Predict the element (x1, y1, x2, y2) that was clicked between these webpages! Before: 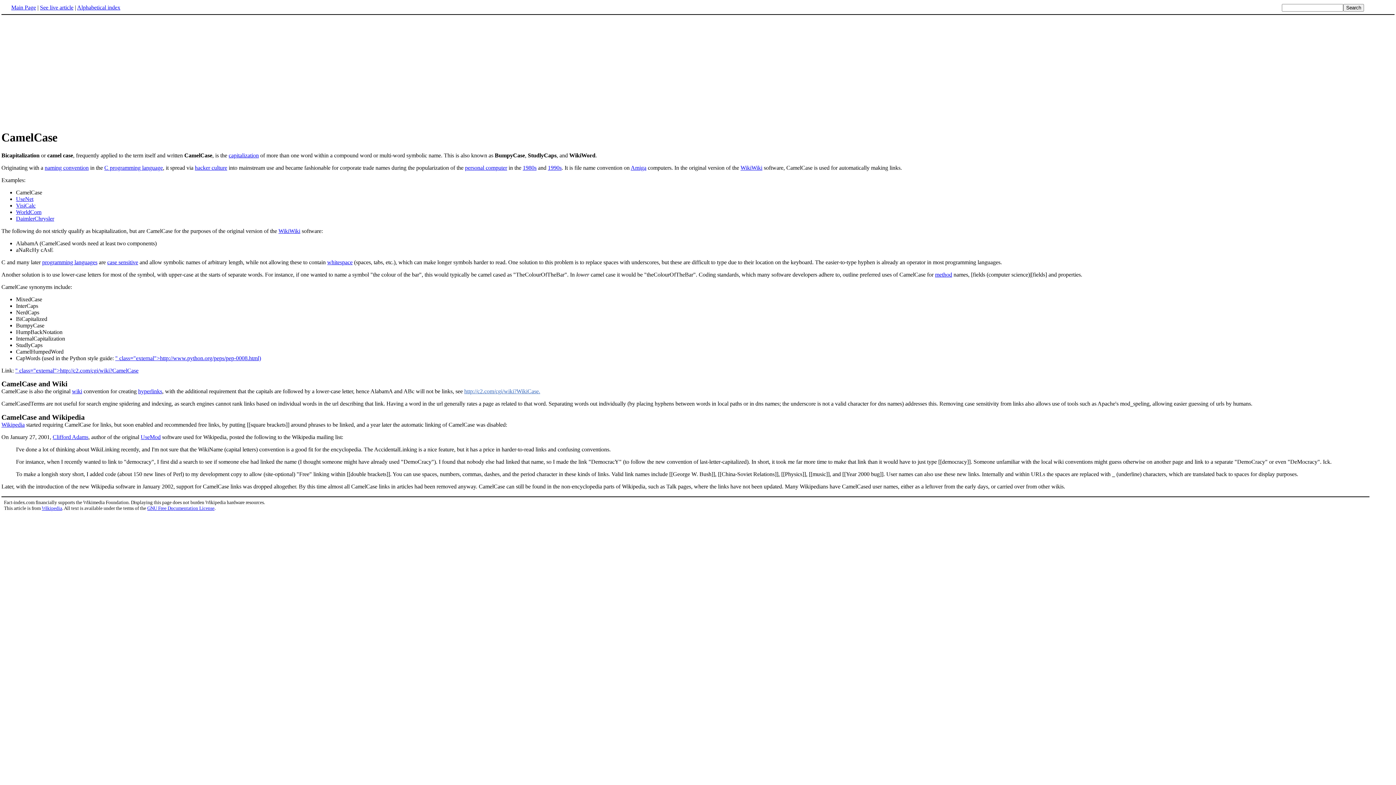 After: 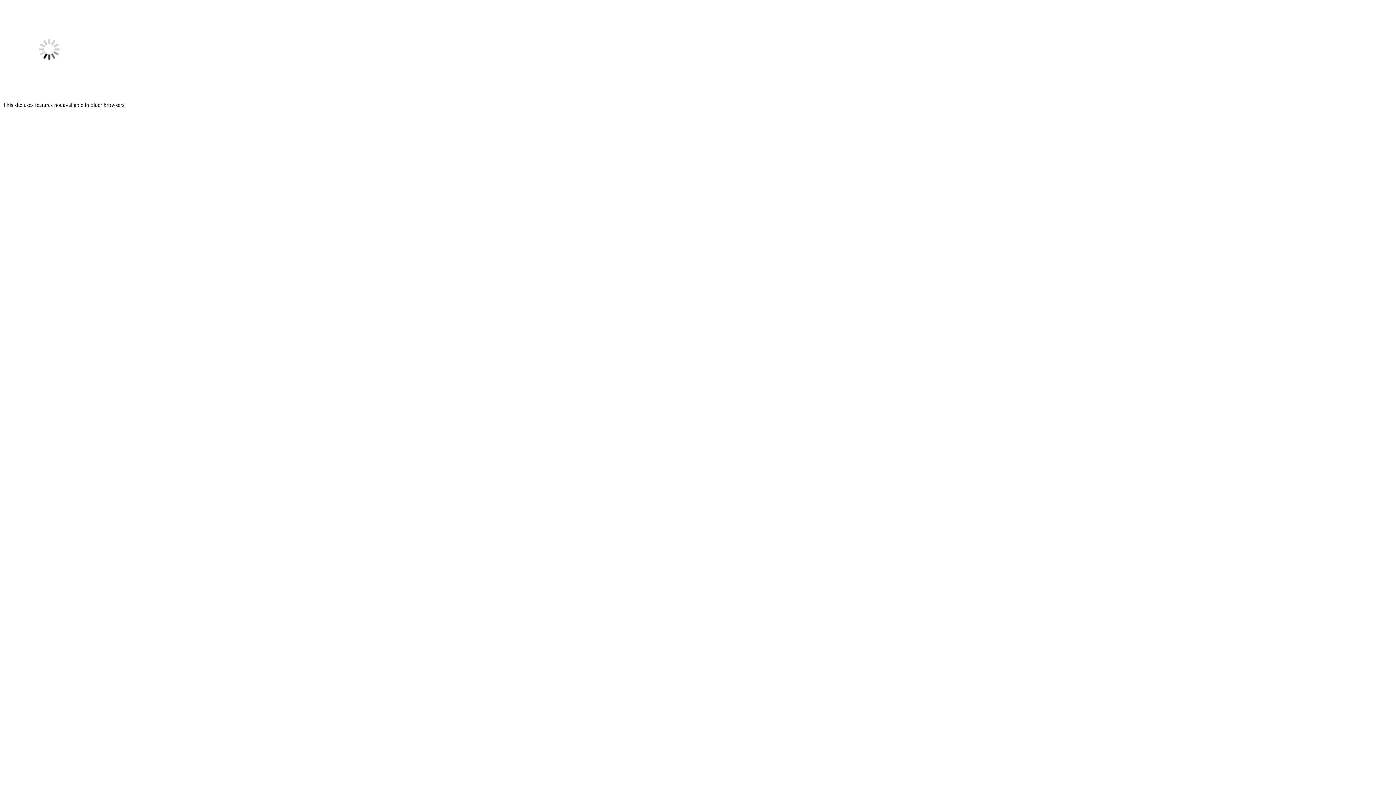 Action: label: " class="external">http://c2.com/cgi/wiki?CamelCase bbox: (15, 367, 138, 373)